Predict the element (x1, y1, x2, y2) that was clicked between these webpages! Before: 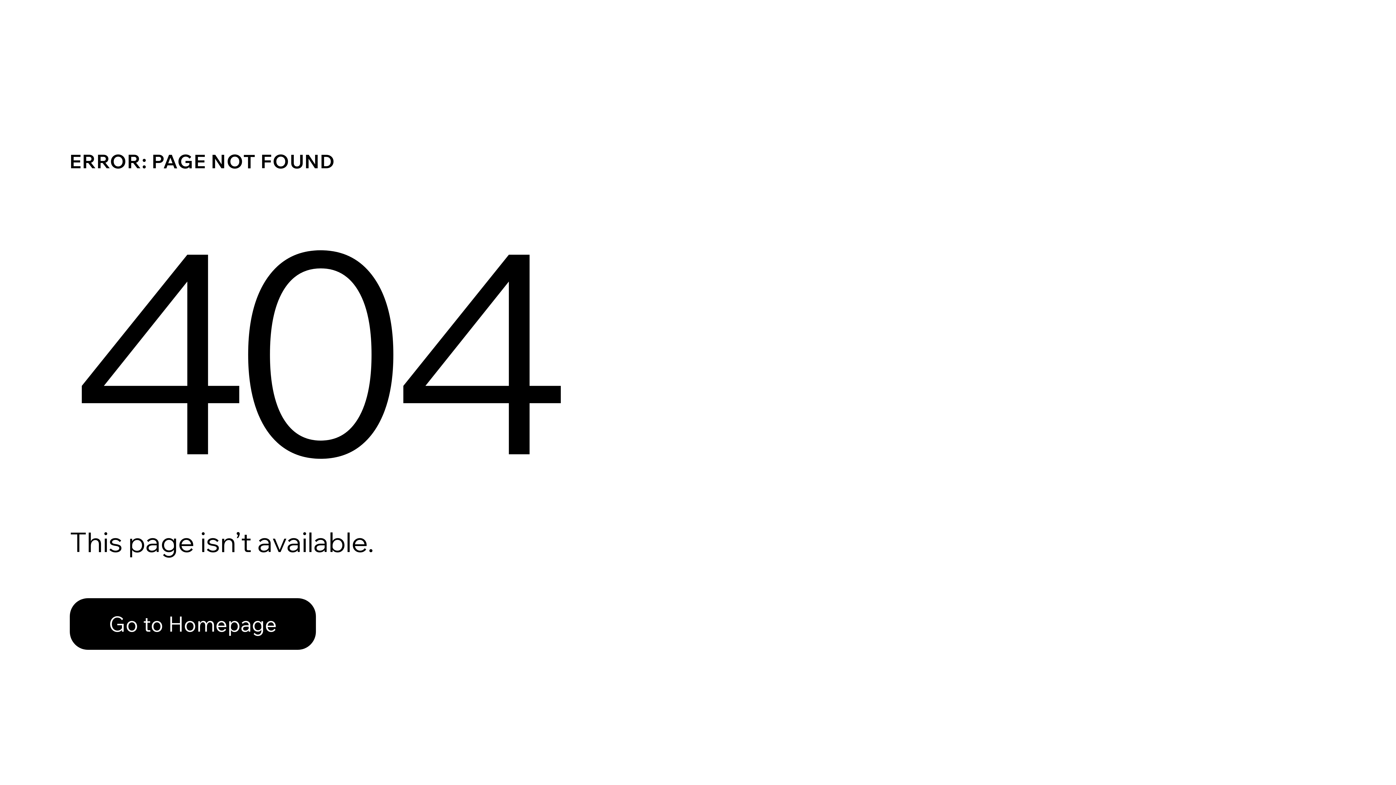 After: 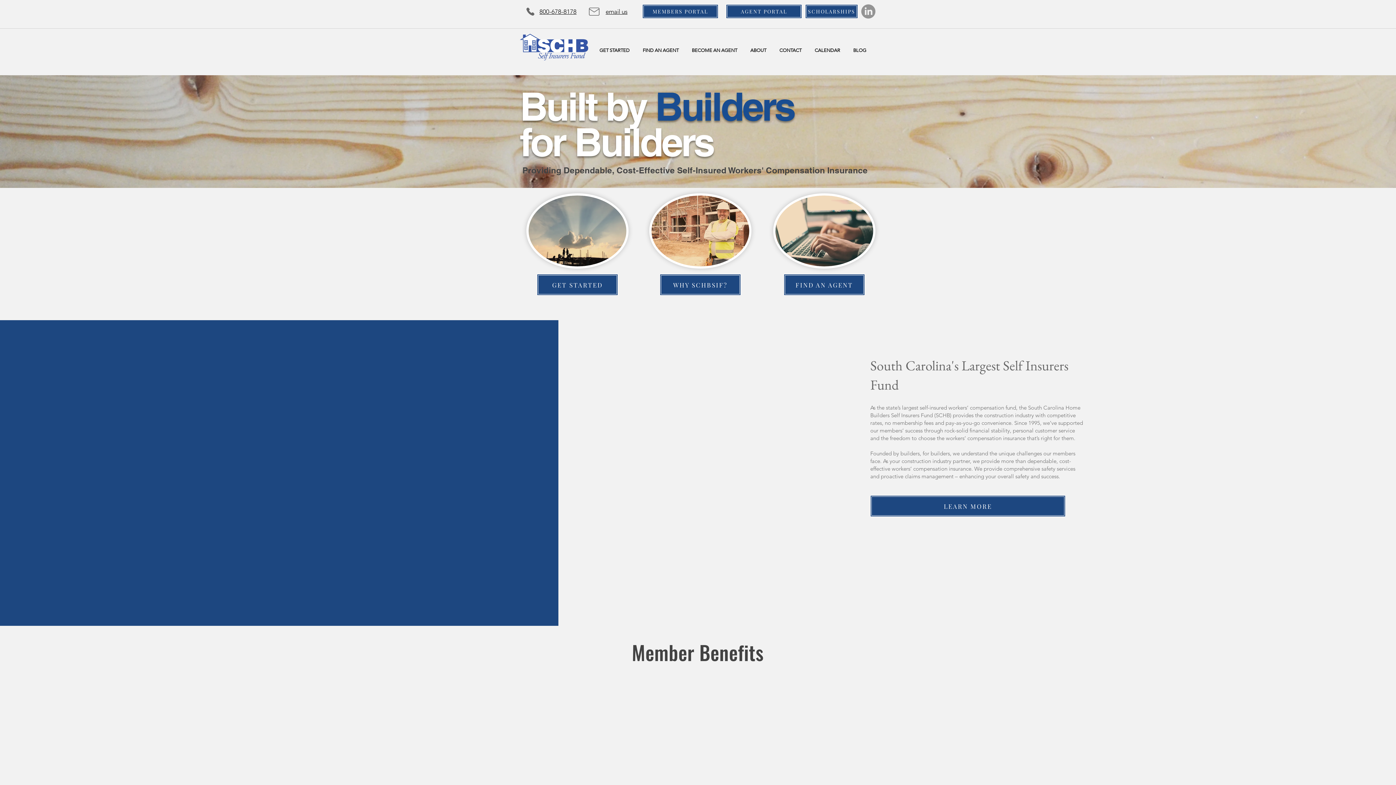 Action: bbox: (69, 582, 768, 659) label: Go to Homepage